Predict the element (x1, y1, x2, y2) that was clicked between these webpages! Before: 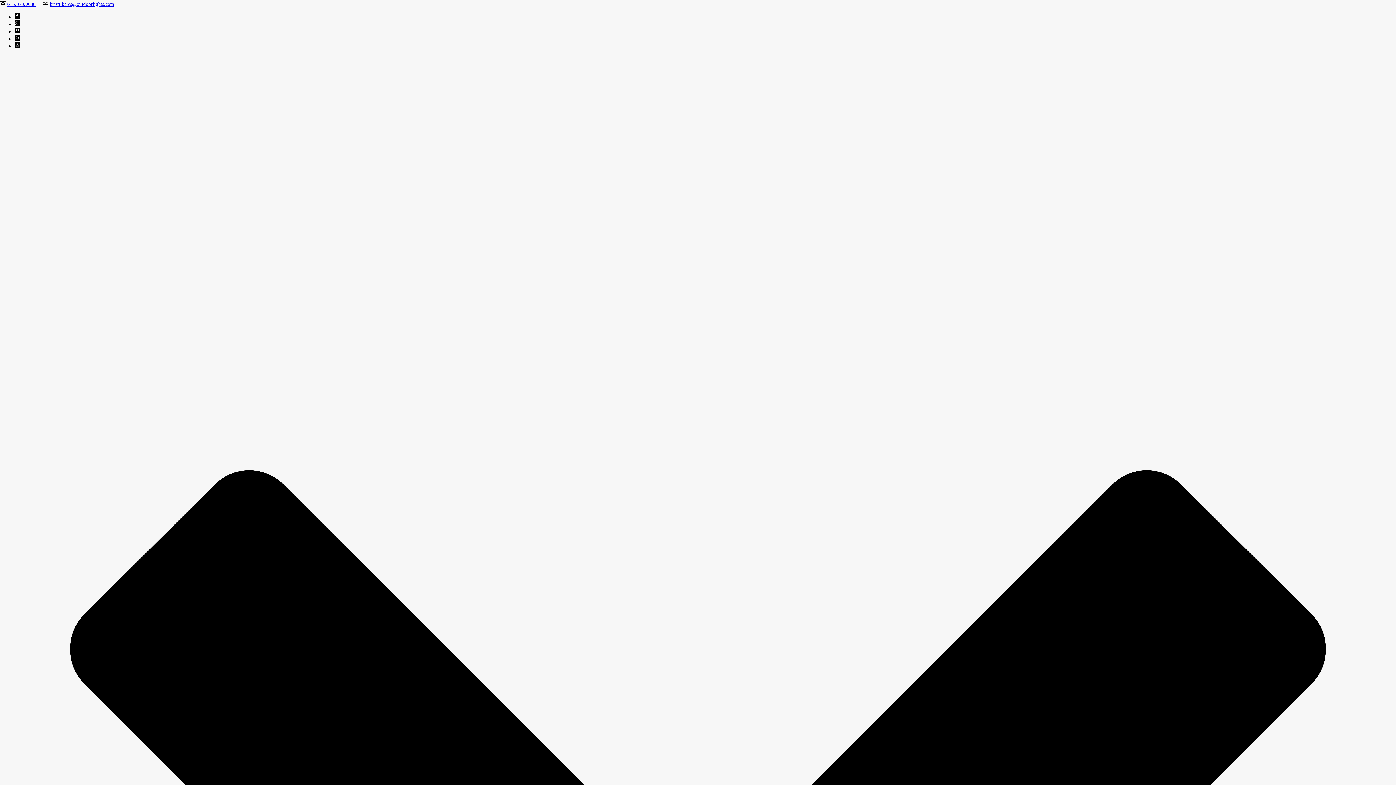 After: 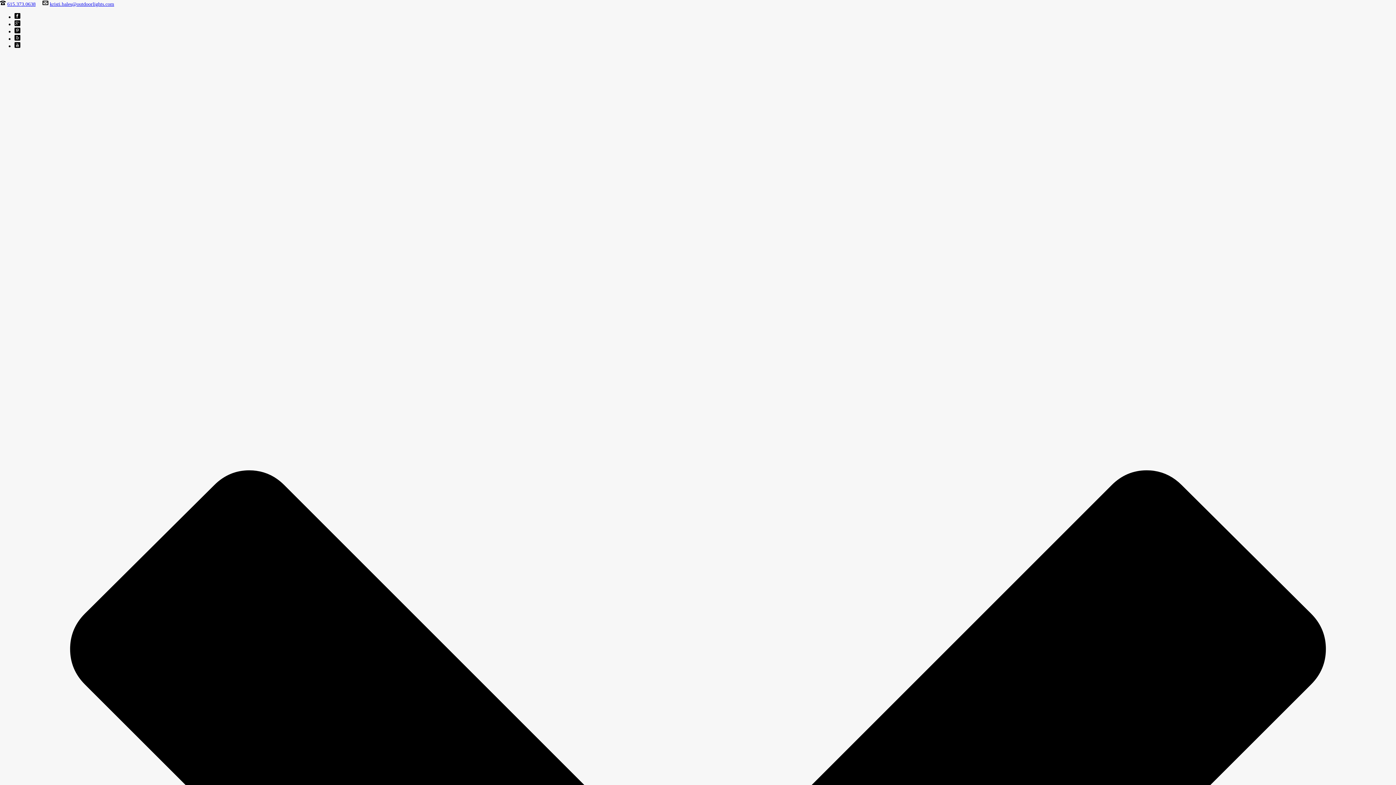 Action: bbox: (14, 28, 20, 34)